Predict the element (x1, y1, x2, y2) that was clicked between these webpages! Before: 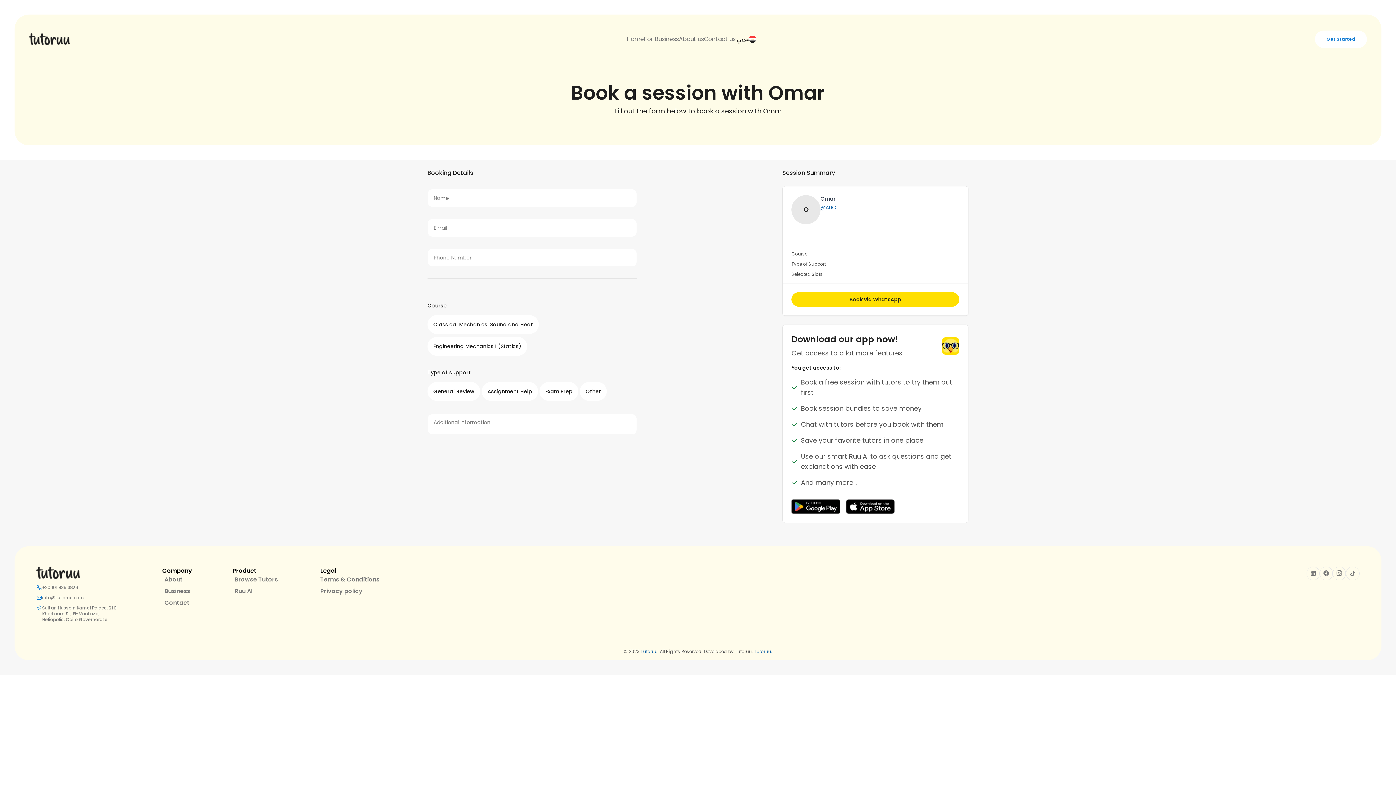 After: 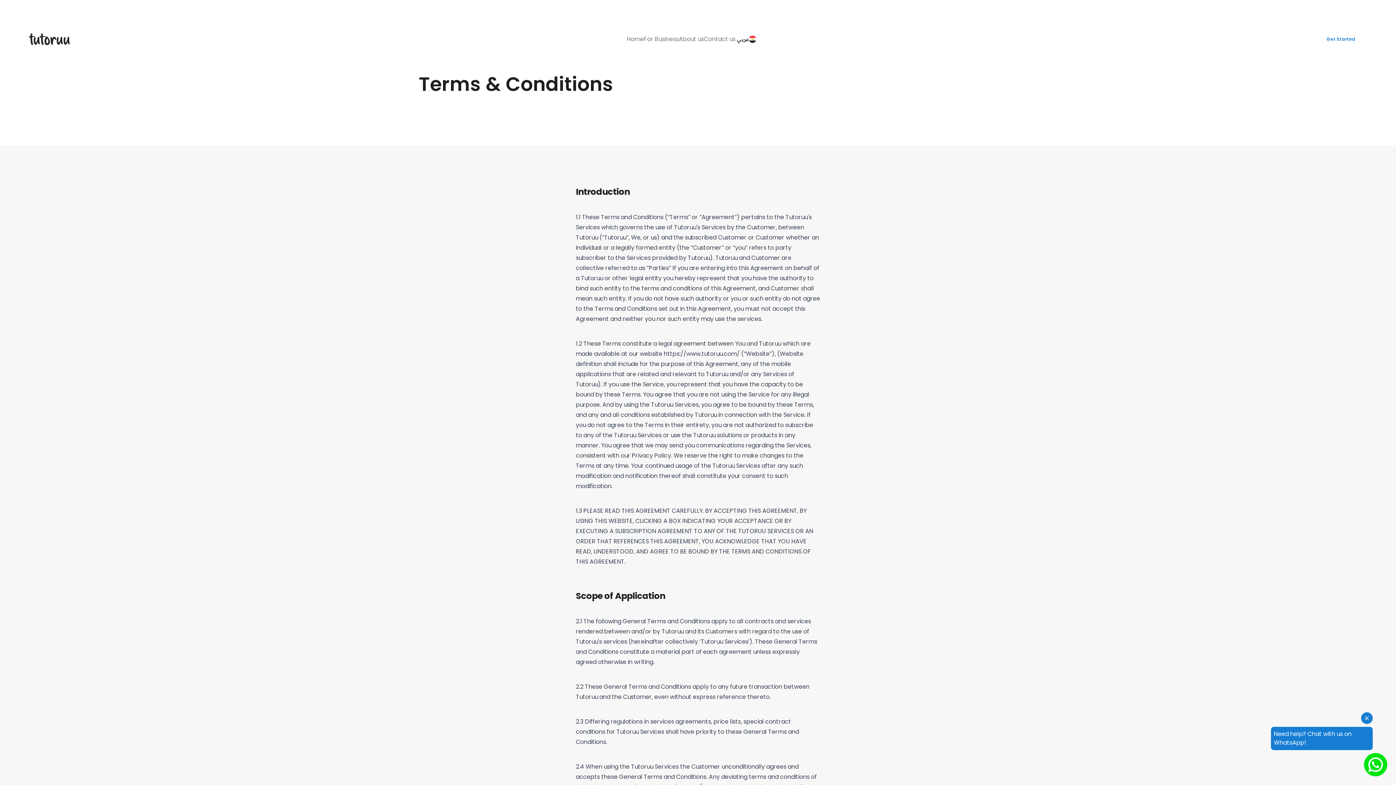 Action: label: Terms & Conditions bbox: (320, 575, 379, 584)